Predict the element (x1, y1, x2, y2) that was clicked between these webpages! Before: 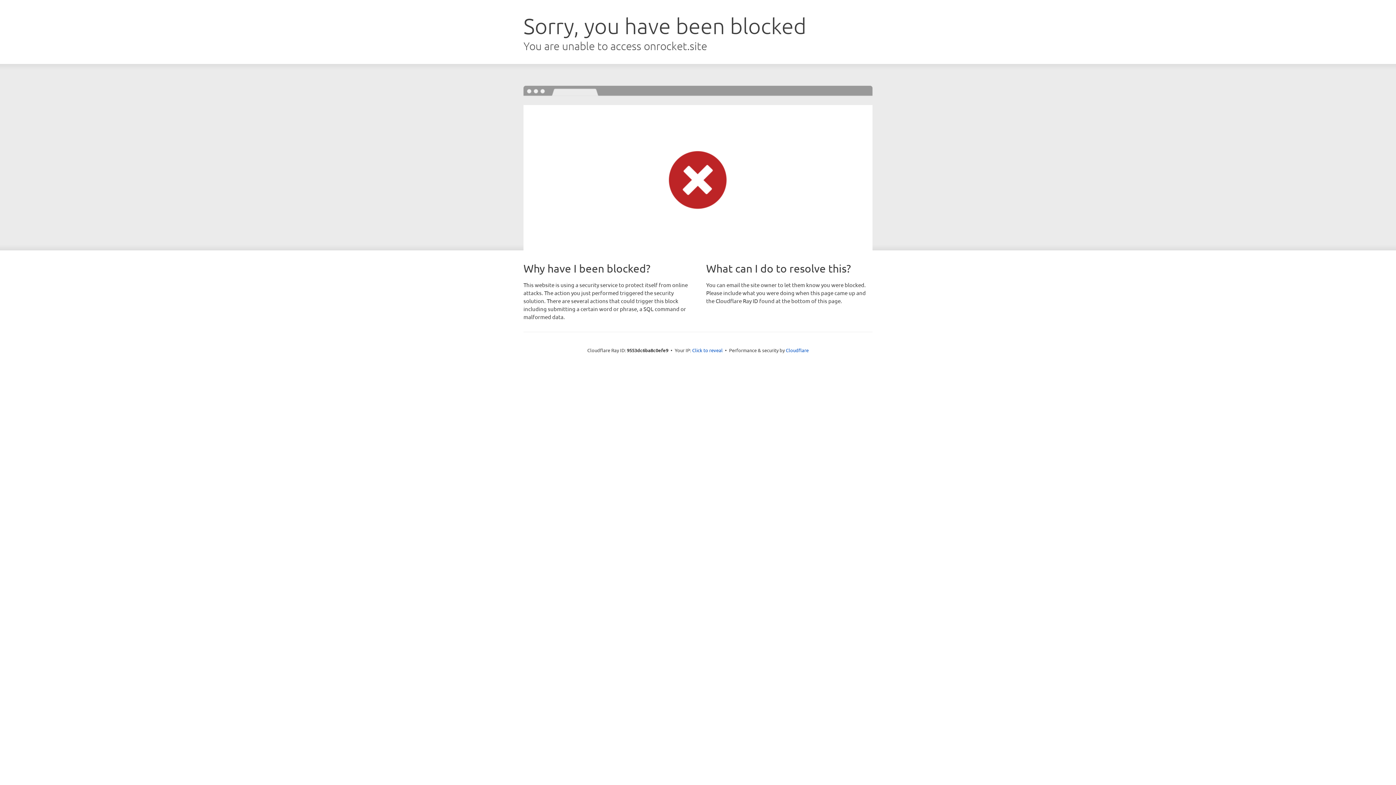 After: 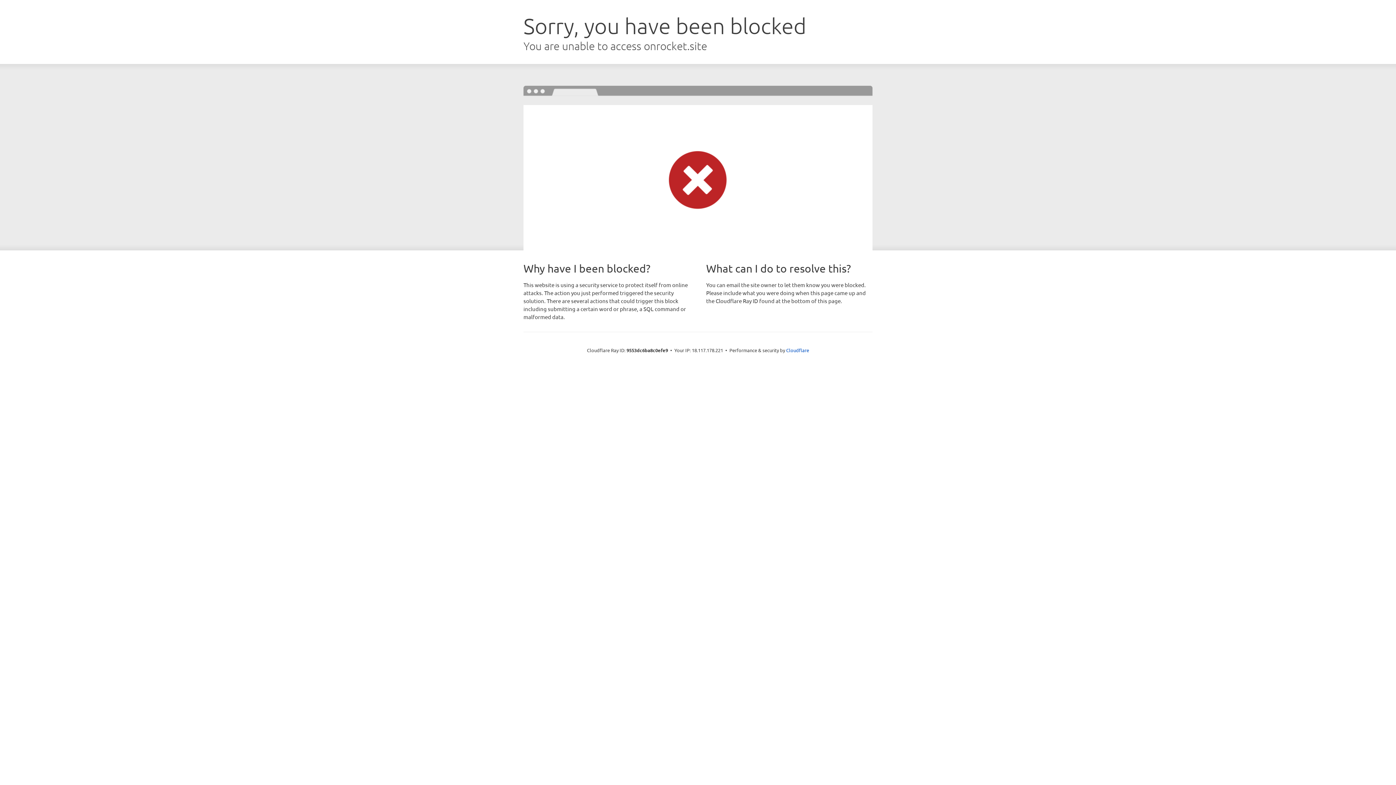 Action: bbox: (692, 346, 722, 353) label: Click to reveal